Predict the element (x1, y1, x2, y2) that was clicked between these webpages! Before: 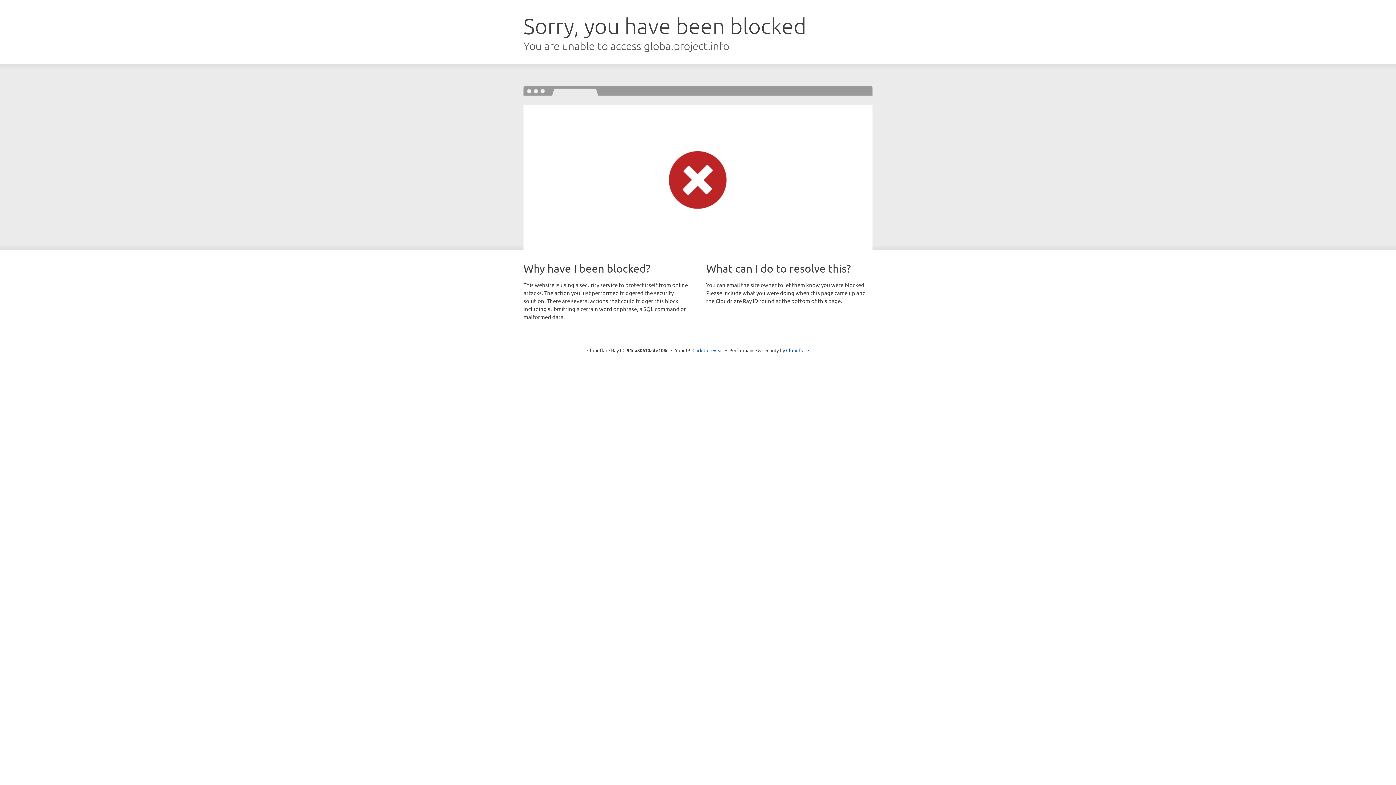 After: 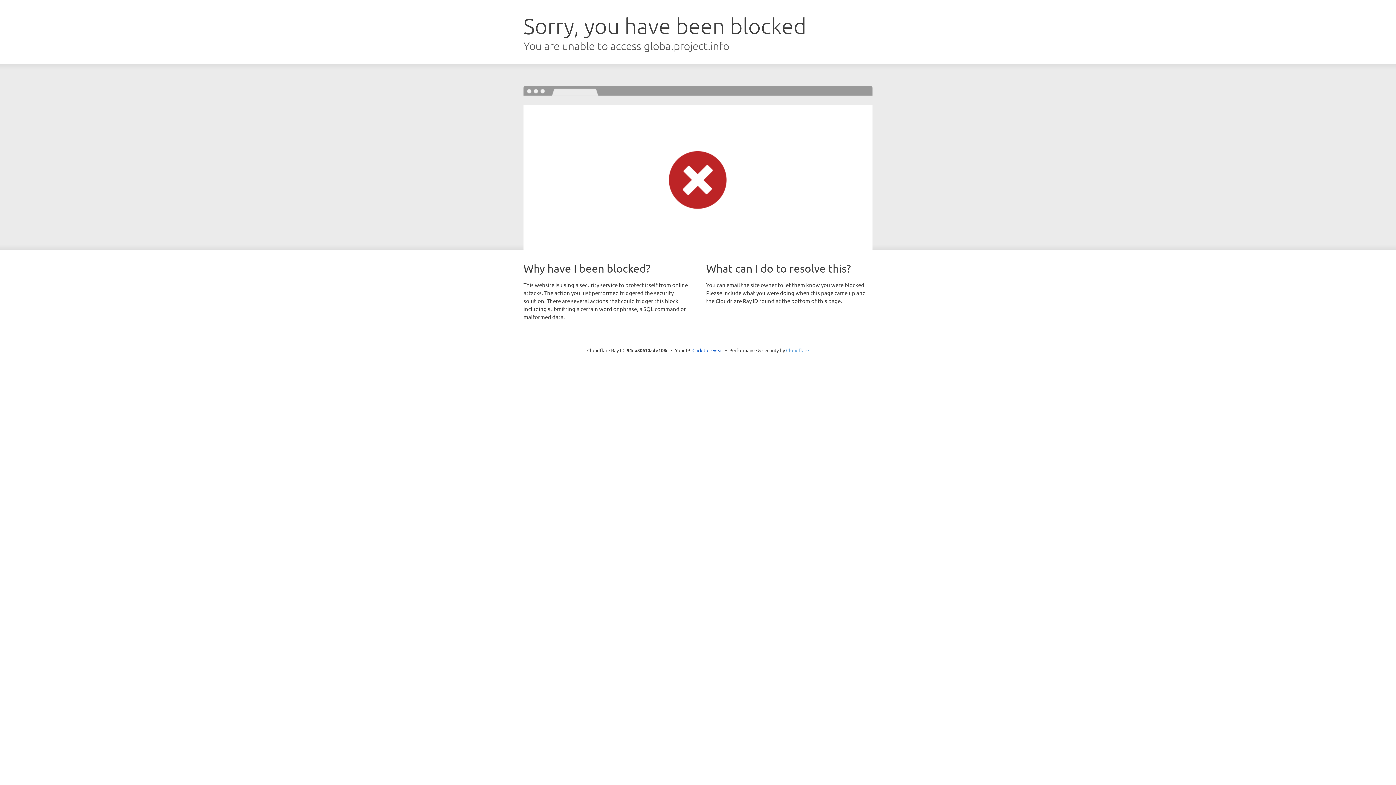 Action: label: Cloudflare bbox: (786, 347, 809, 353)